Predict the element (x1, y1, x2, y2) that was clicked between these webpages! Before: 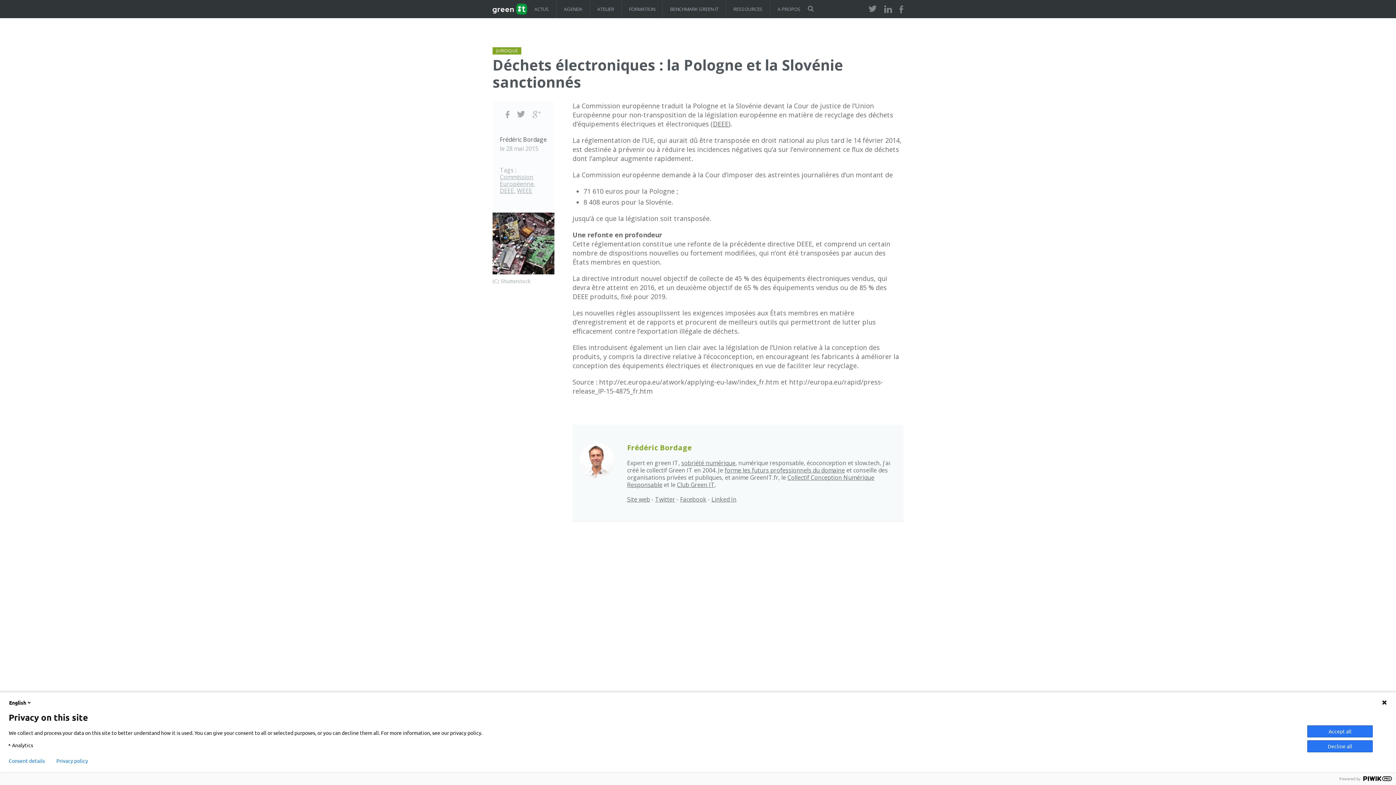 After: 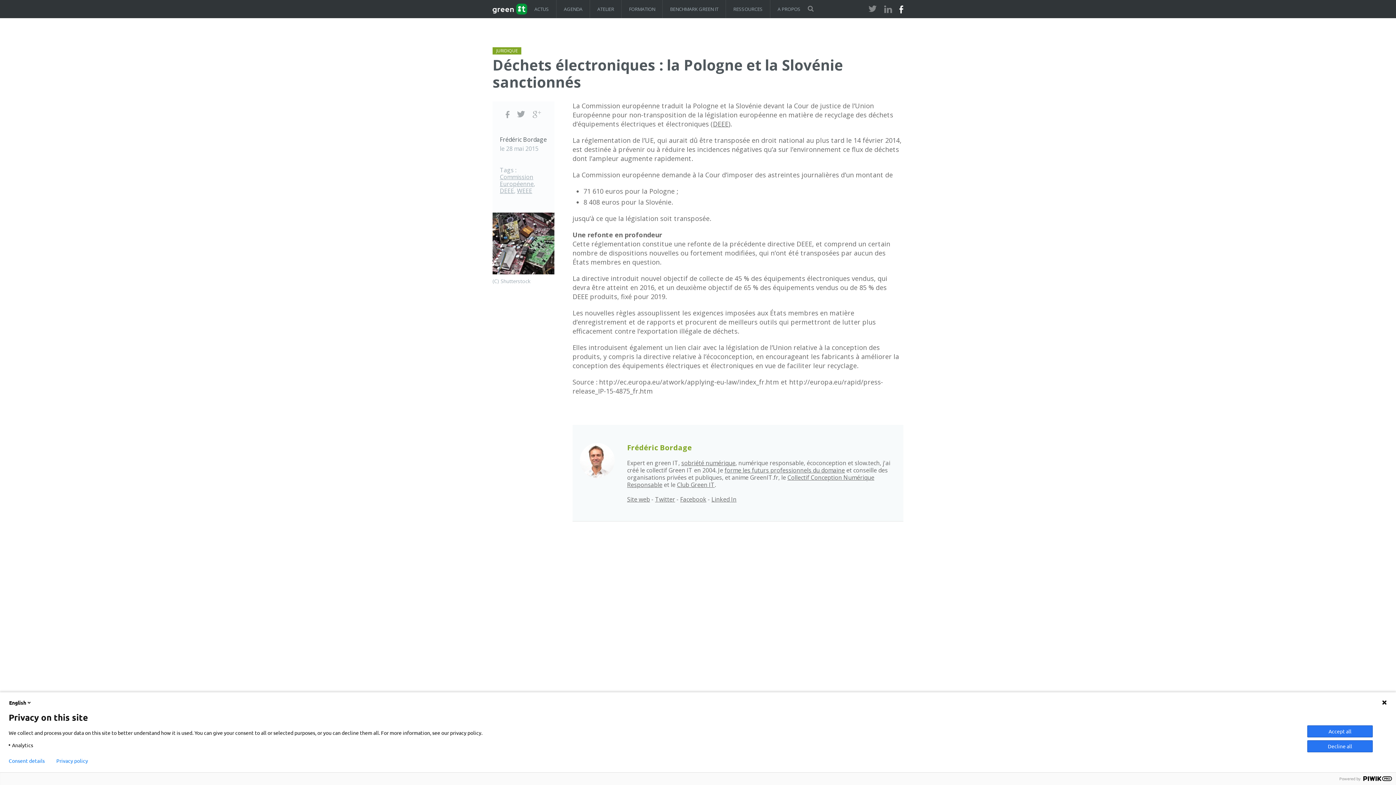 Action: label: Facebook bbox: (899, 5, 903, 14)